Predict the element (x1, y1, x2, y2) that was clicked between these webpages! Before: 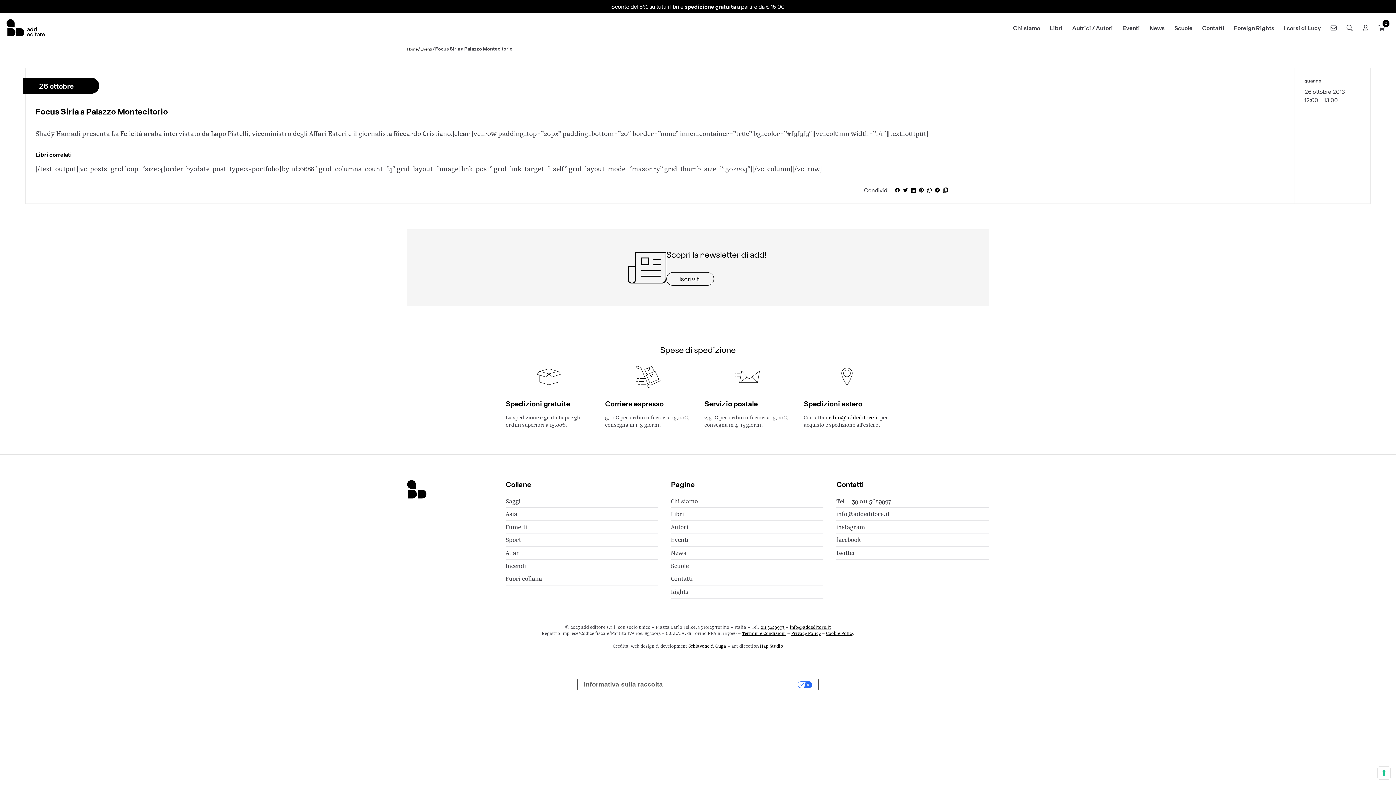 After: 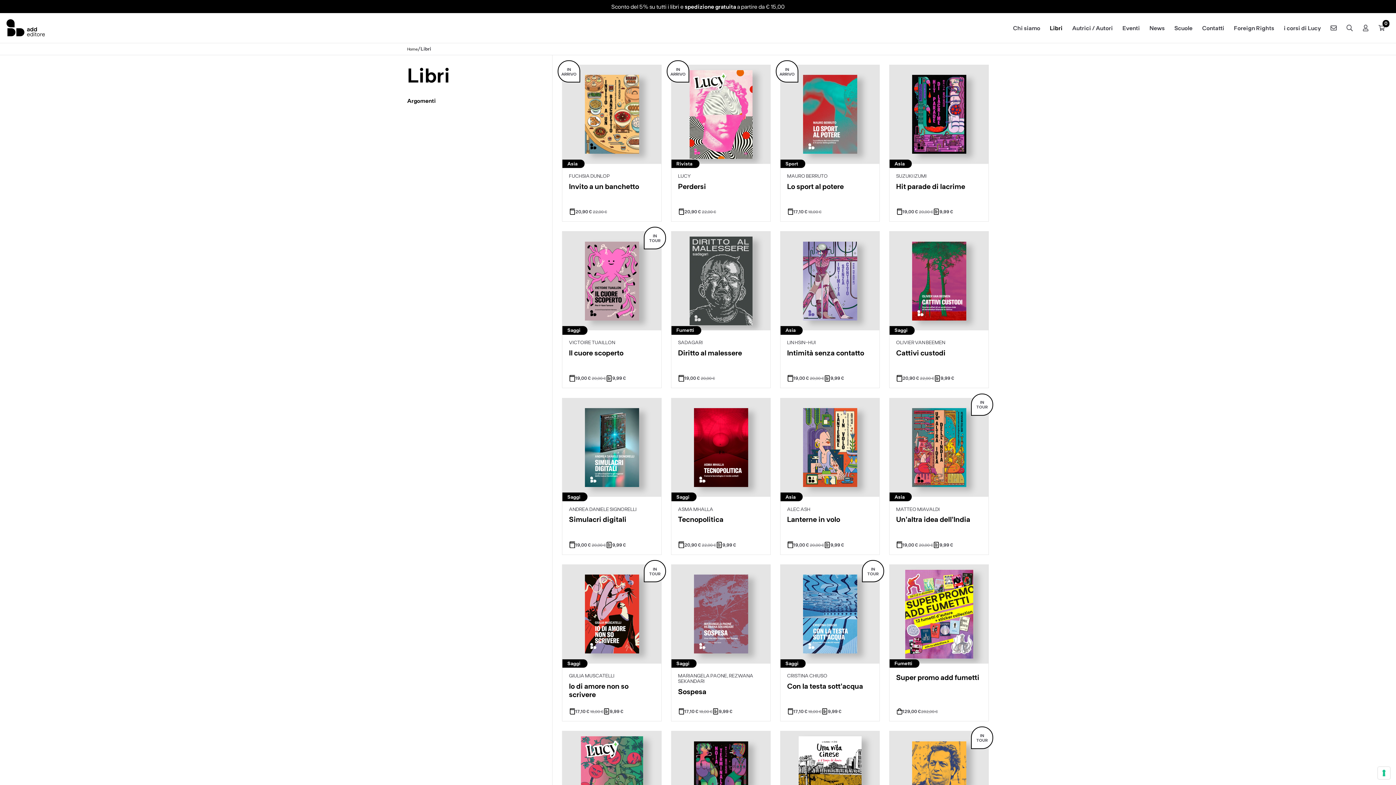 Action: bbox: (611, 3, 679, 9) label: Sconto del 5% su tutti i libri